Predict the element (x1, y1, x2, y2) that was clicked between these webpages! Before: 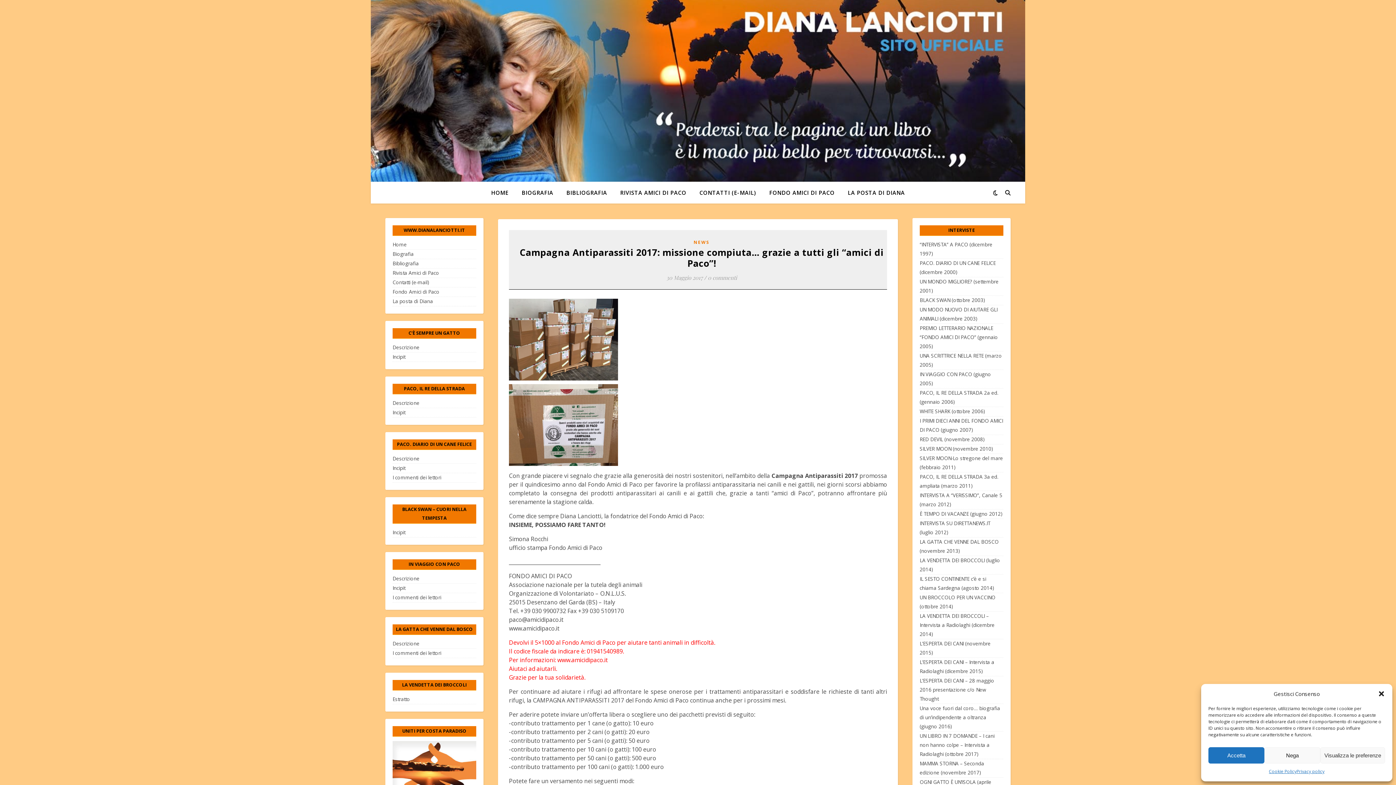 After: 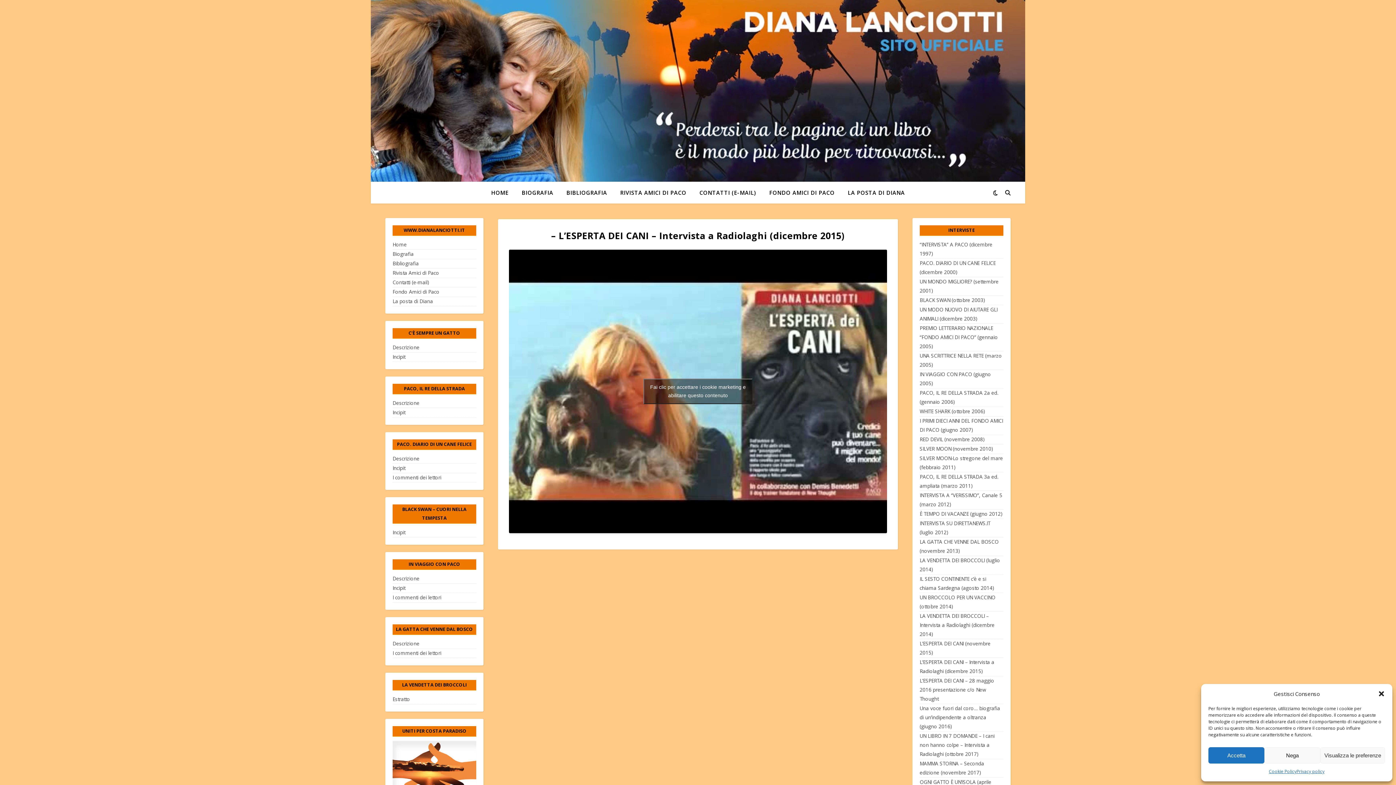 Action: label: L’ESPERTA DEI CANI – Intervista a Radiolaghi (dicembre 2015) bbox: (920, 658, 1003, 676)